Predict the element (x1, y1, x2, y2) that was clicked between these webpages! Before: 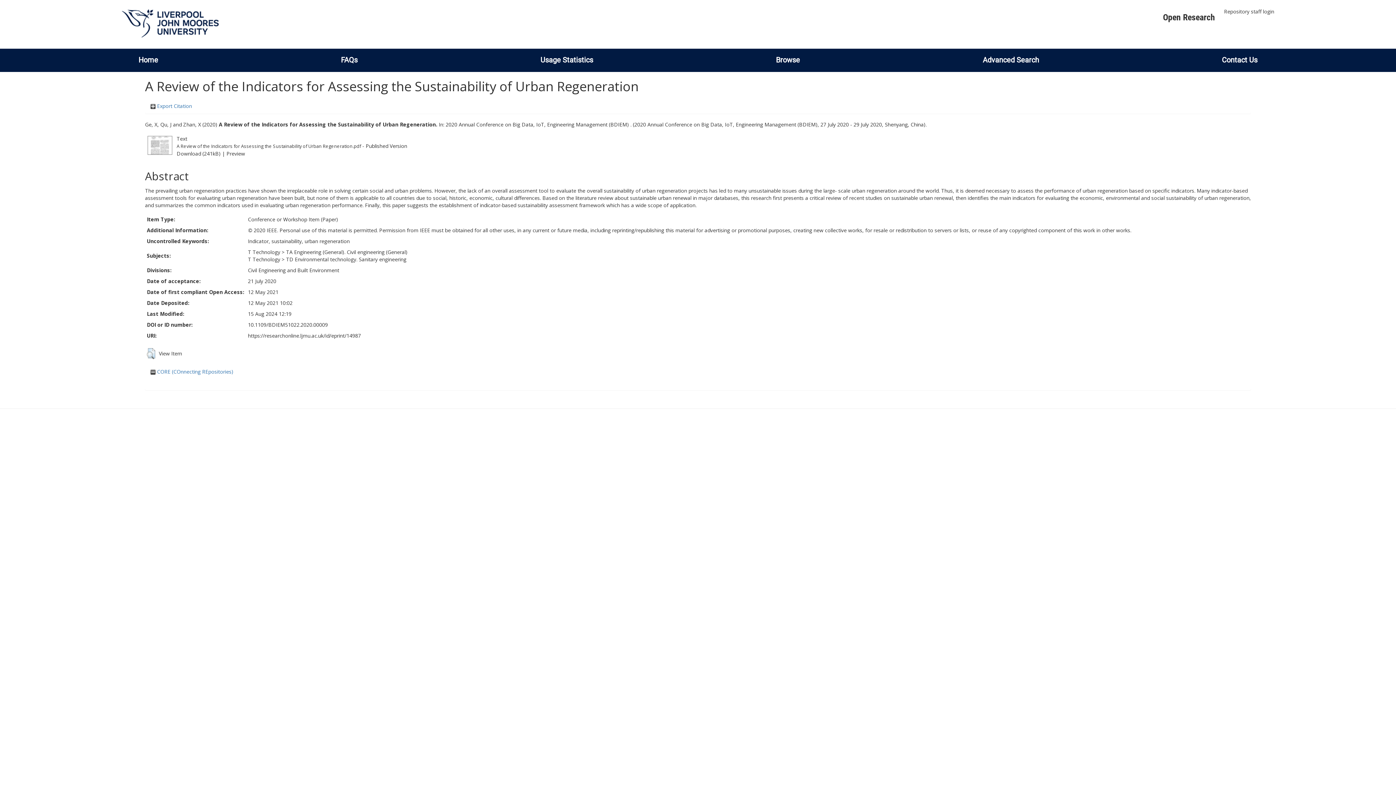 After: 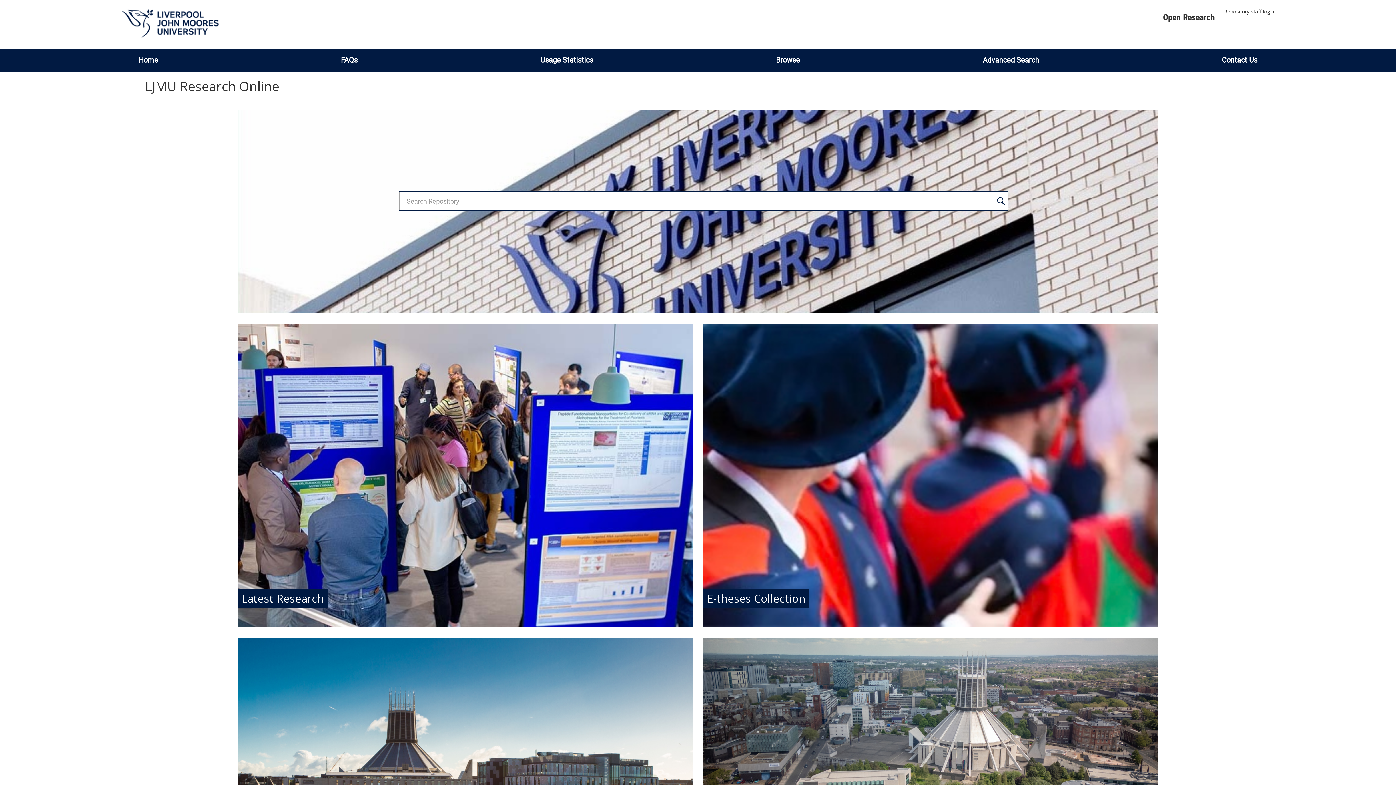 Action: bbox: (121, 19, 218, 26)